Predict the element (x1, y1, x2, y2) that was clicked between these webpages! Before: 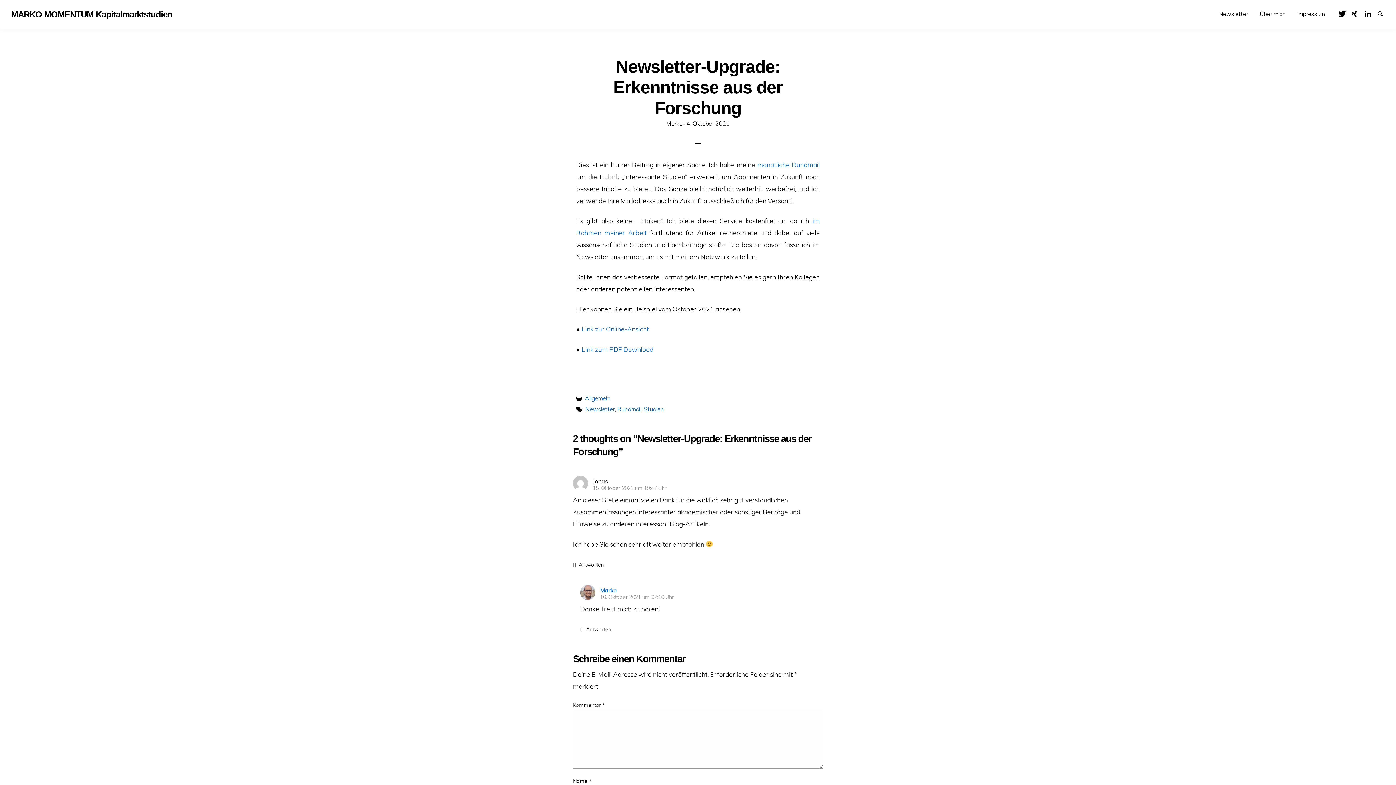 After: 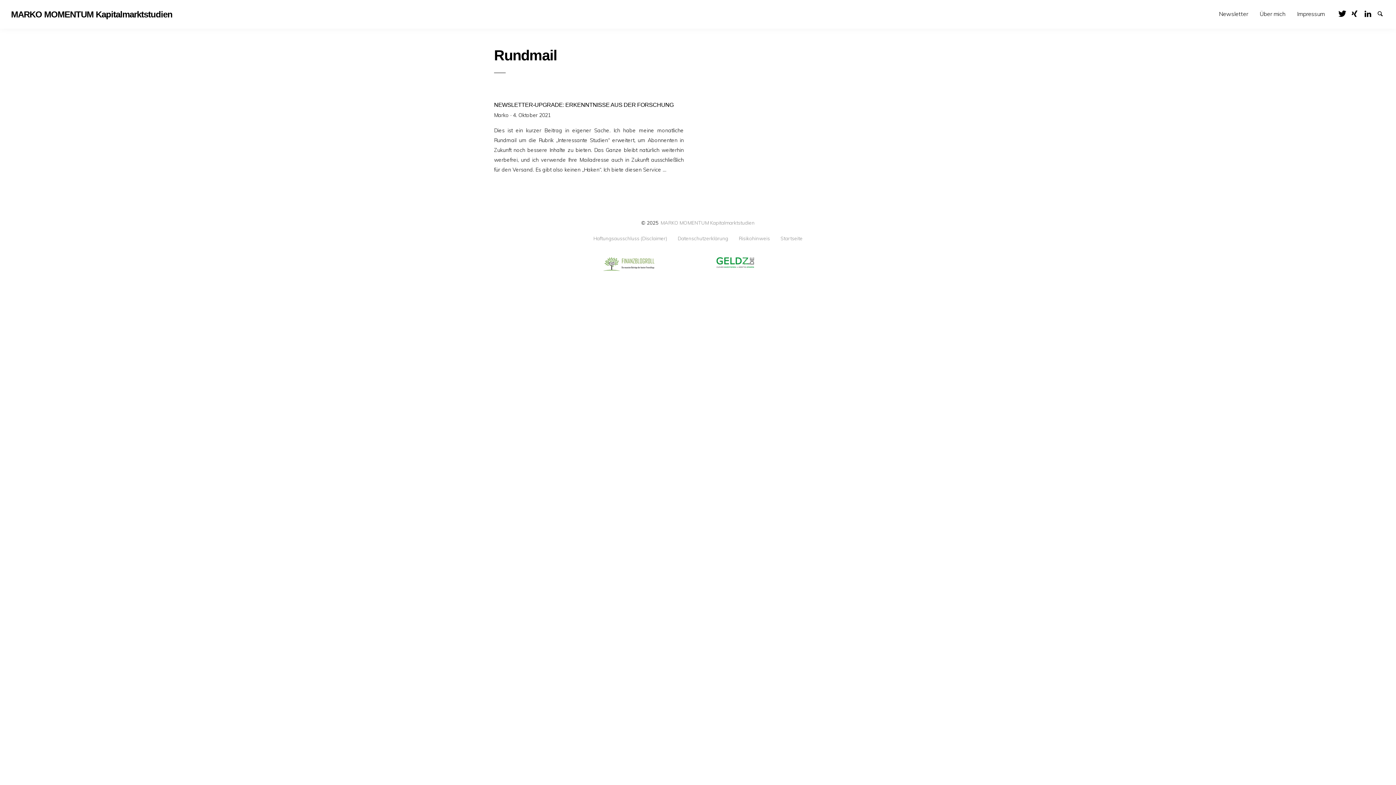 Action: bbox: (617, 405, 641, 413) label: Rundmail